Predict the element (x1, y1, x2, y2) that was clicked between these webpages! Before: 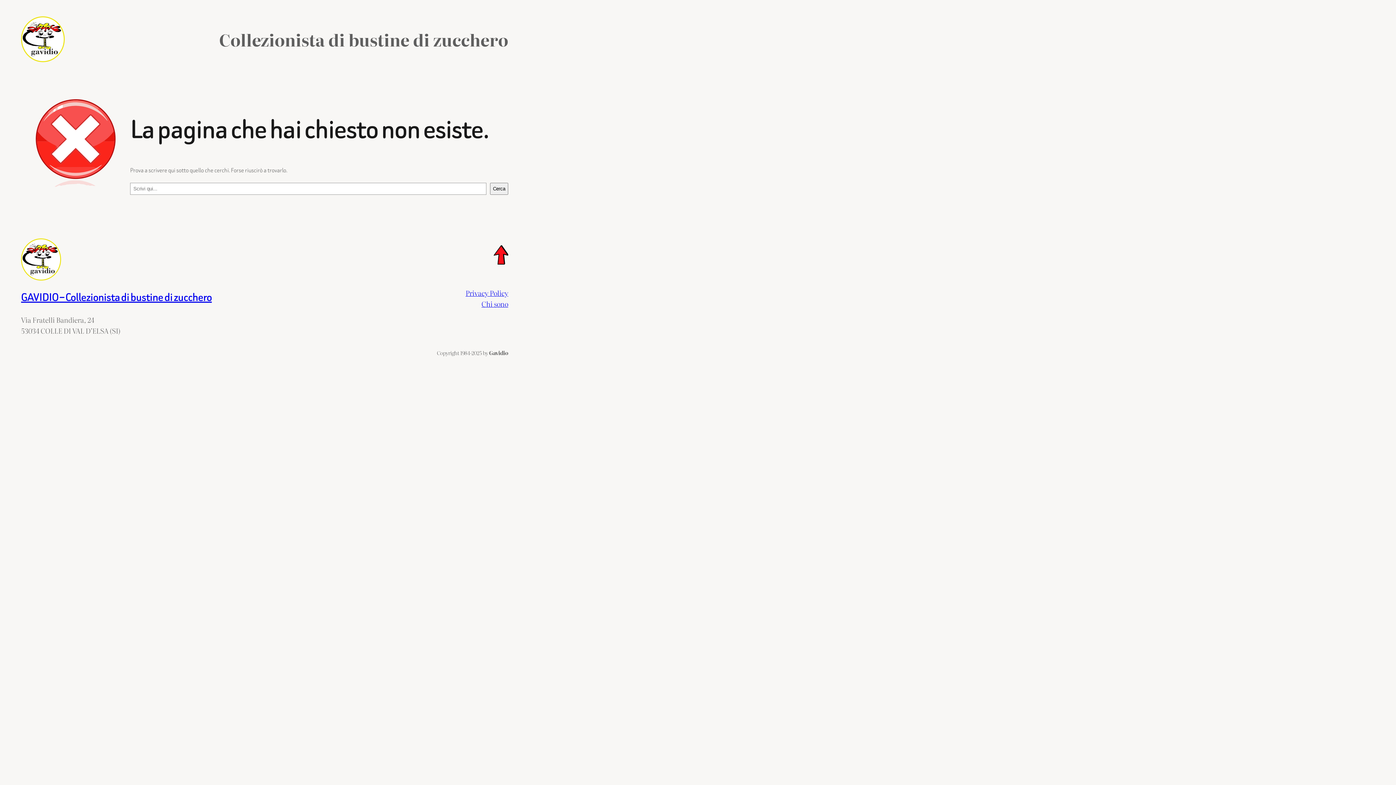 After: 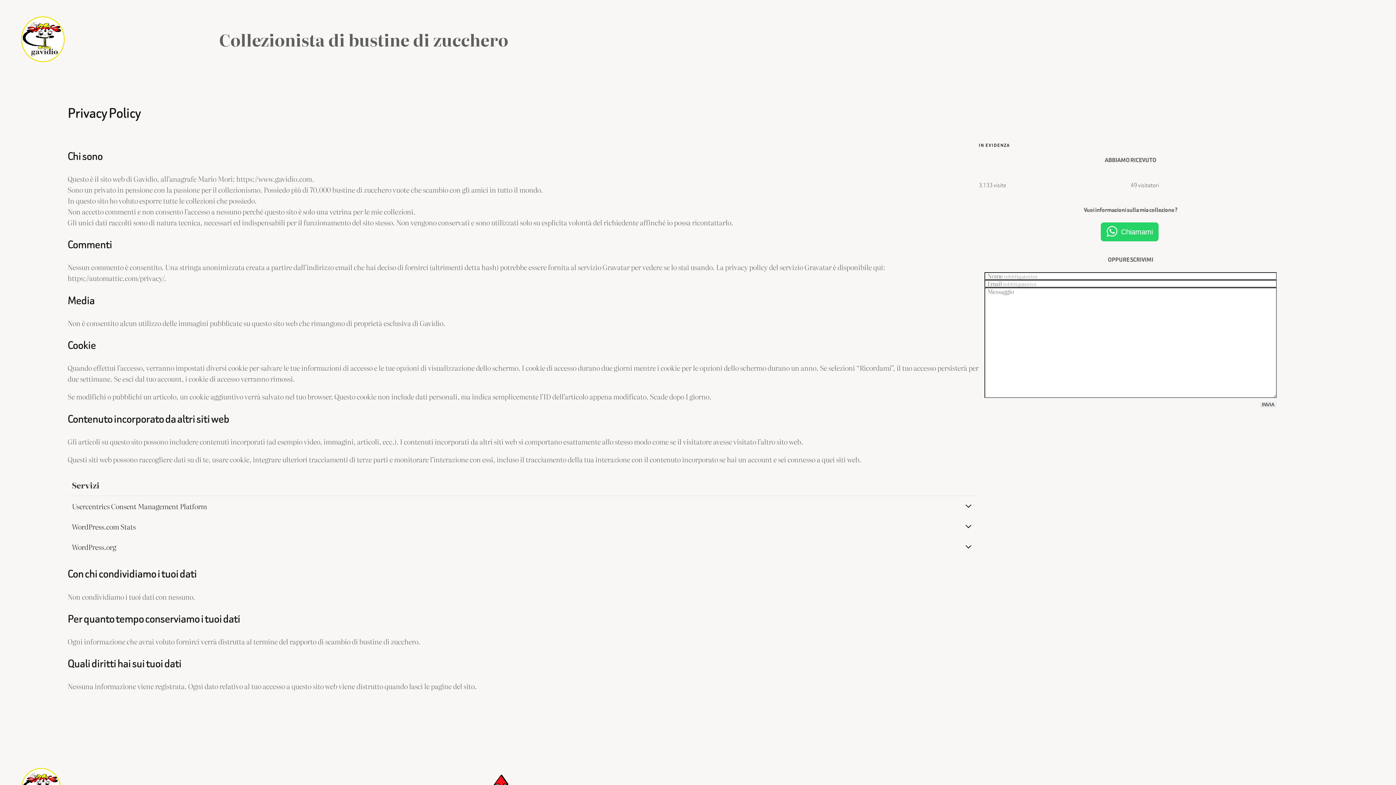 Action: bbox: (465, 287, 508, 298) label: Privacy Policy